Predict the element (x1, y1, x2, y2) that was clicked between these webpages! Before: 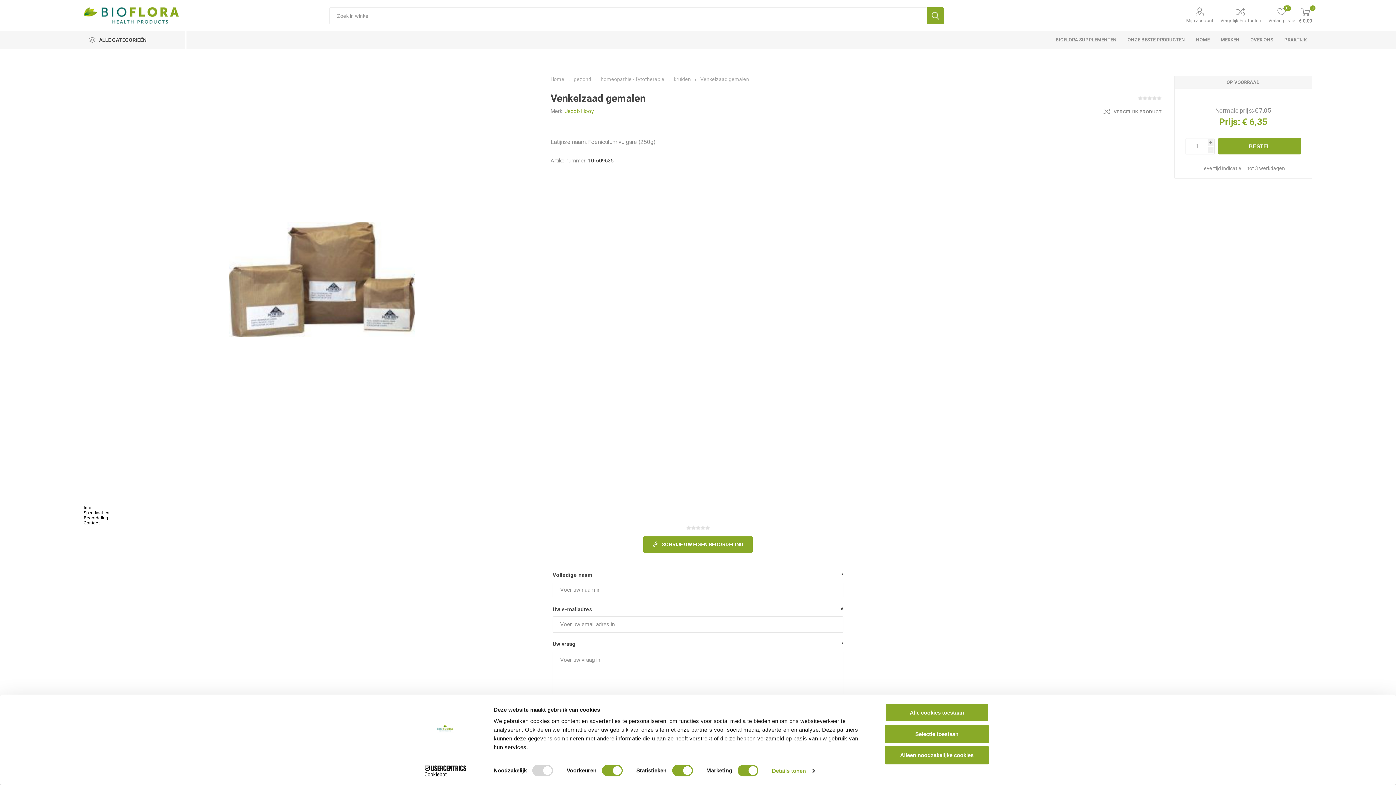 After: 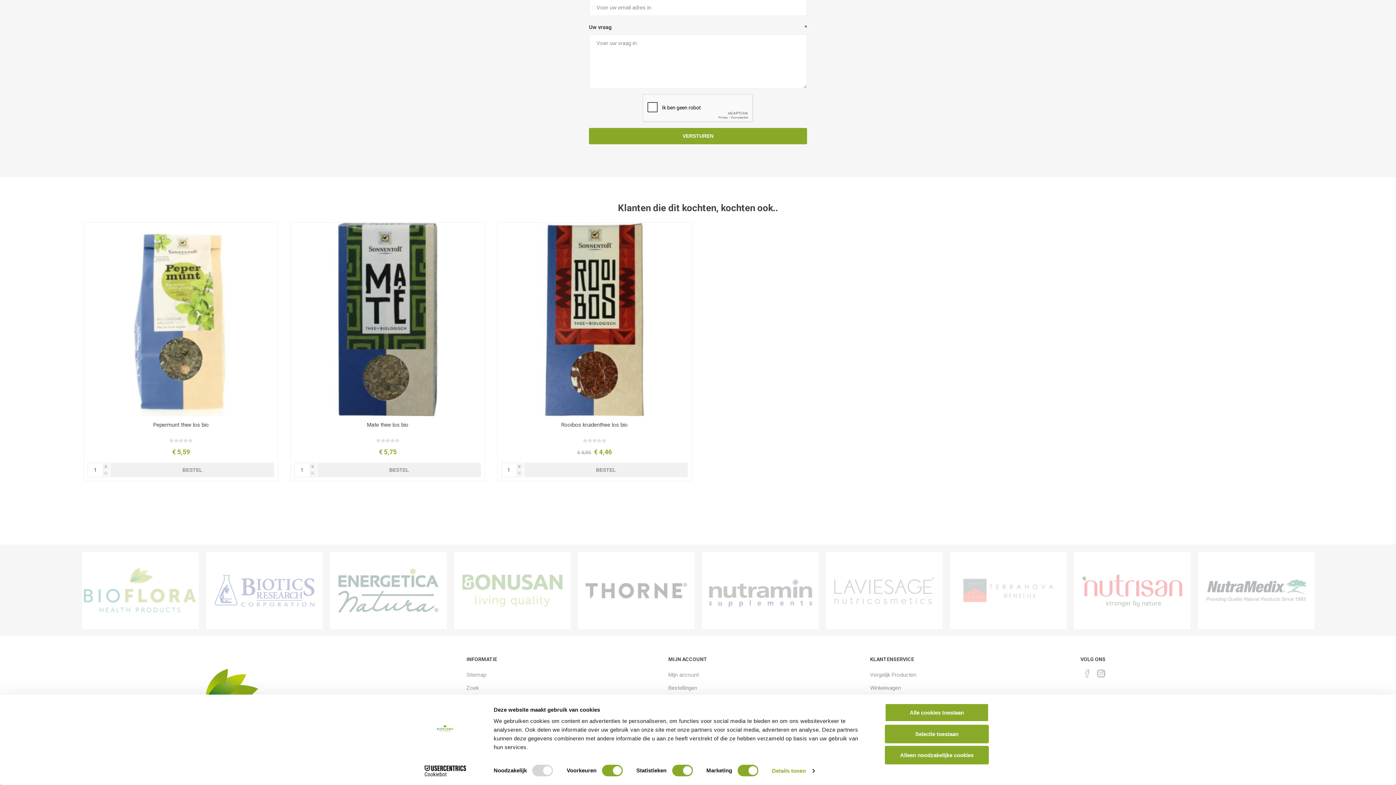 Action: label: Contact bbox: (83, 520, 99, 525)